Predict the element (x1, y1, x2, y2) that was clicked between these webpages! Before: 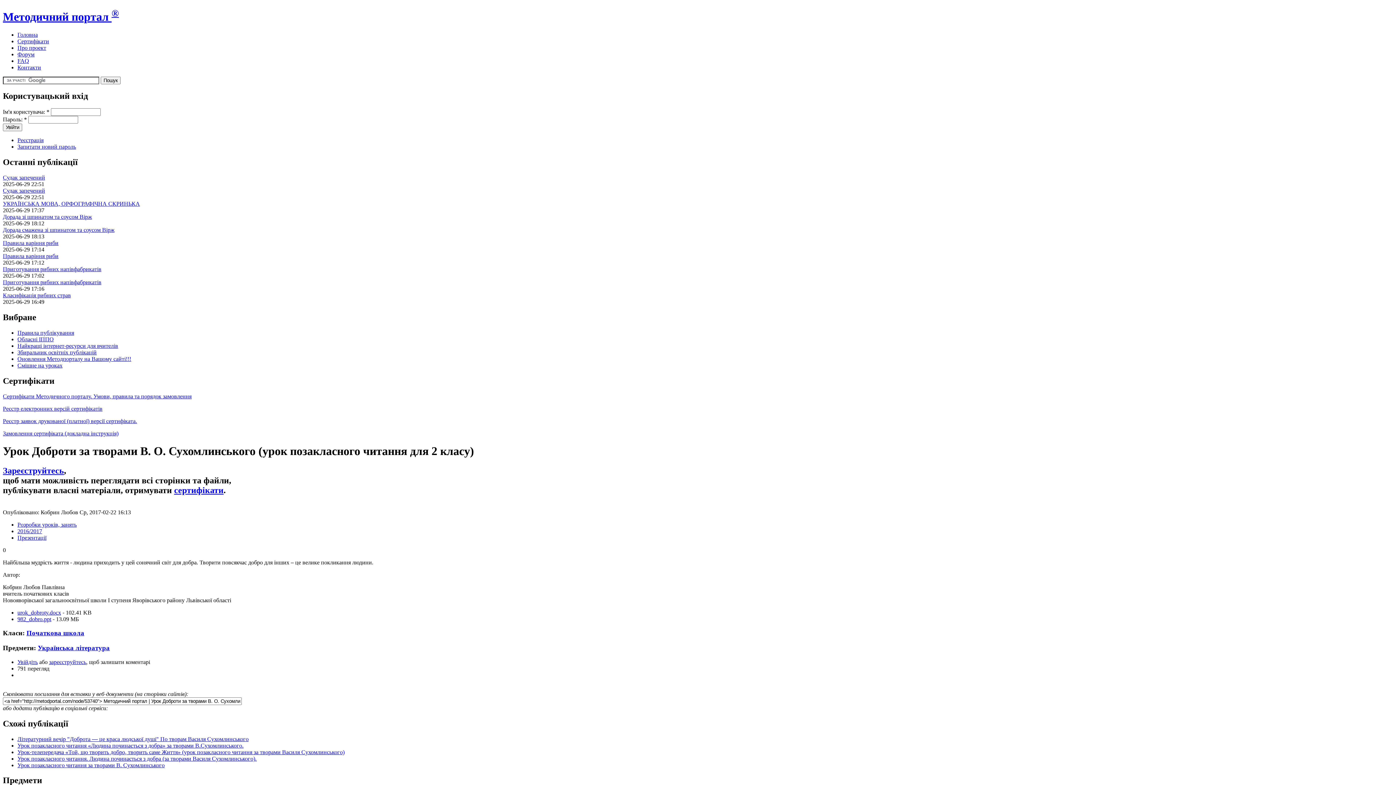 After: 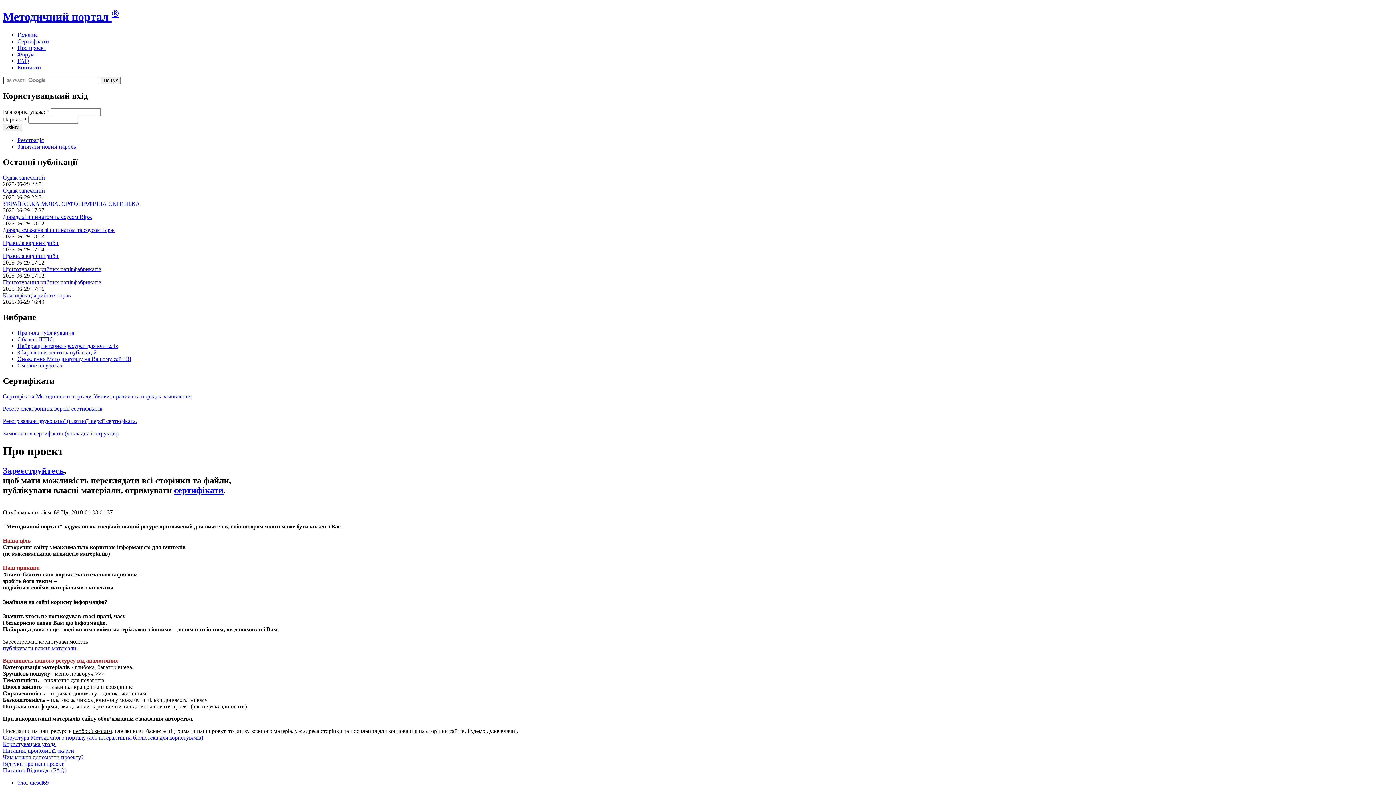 Action: label: Про проект bbox: (17, 44, 46, 50)